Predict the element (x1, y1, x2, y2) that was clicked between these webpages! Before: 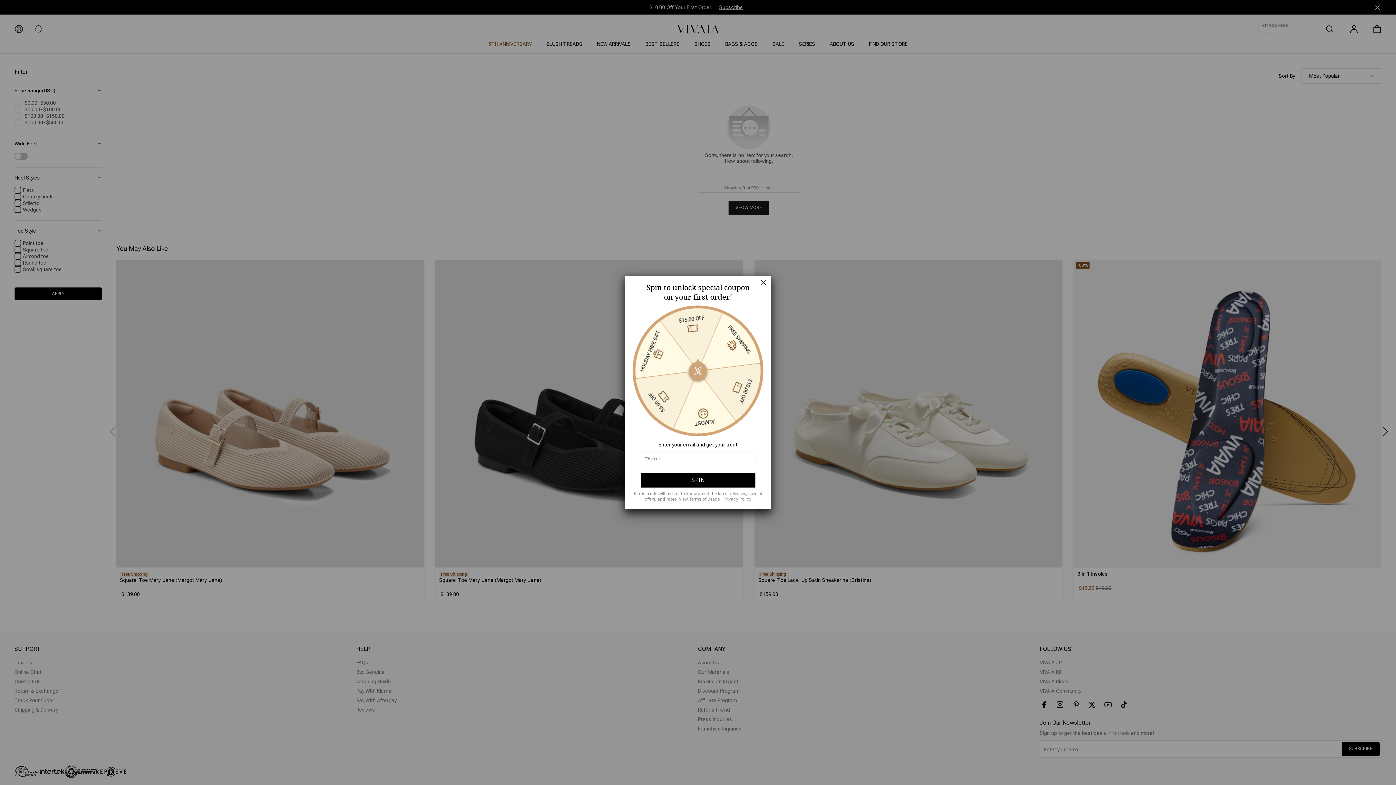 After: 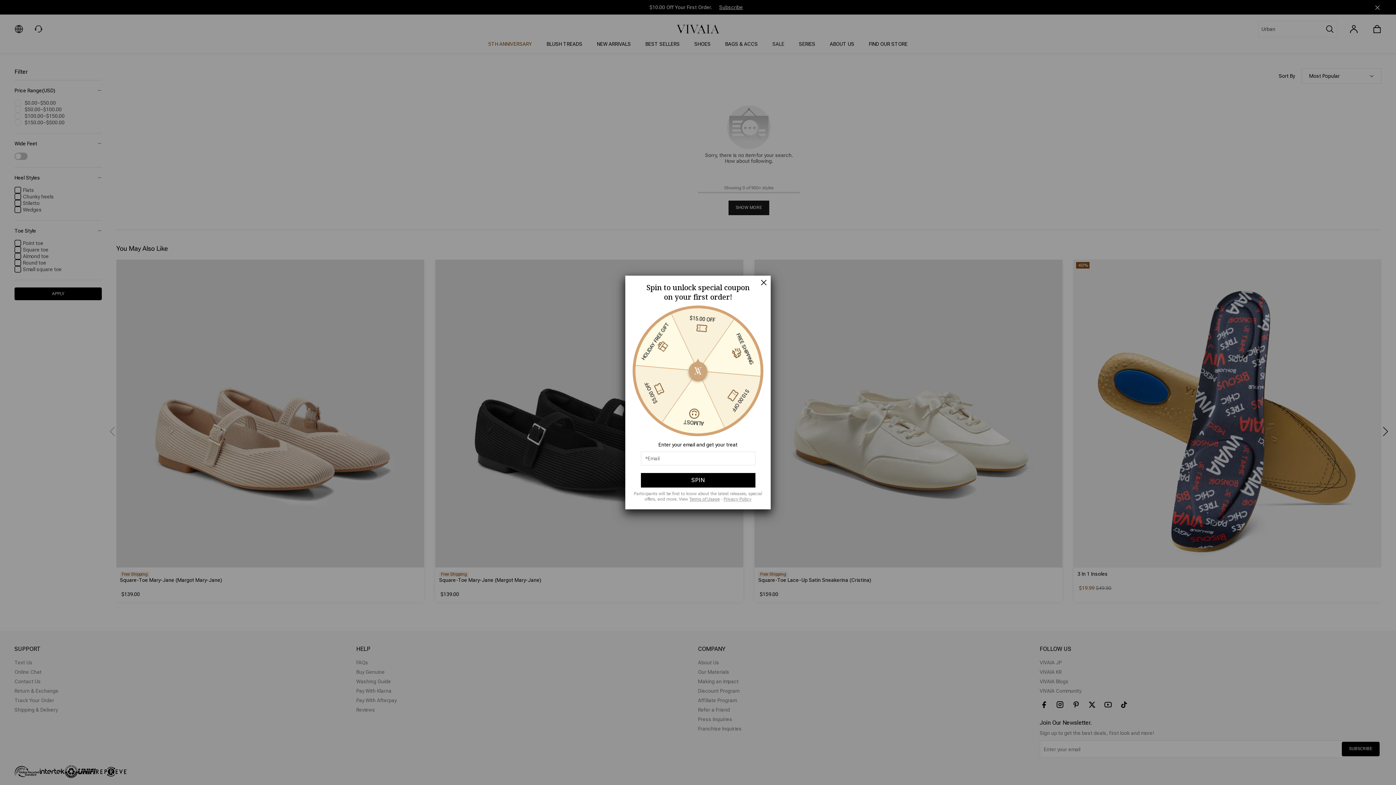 Action: bbox: (689, 496, 719, 502) label: Terms of Usage